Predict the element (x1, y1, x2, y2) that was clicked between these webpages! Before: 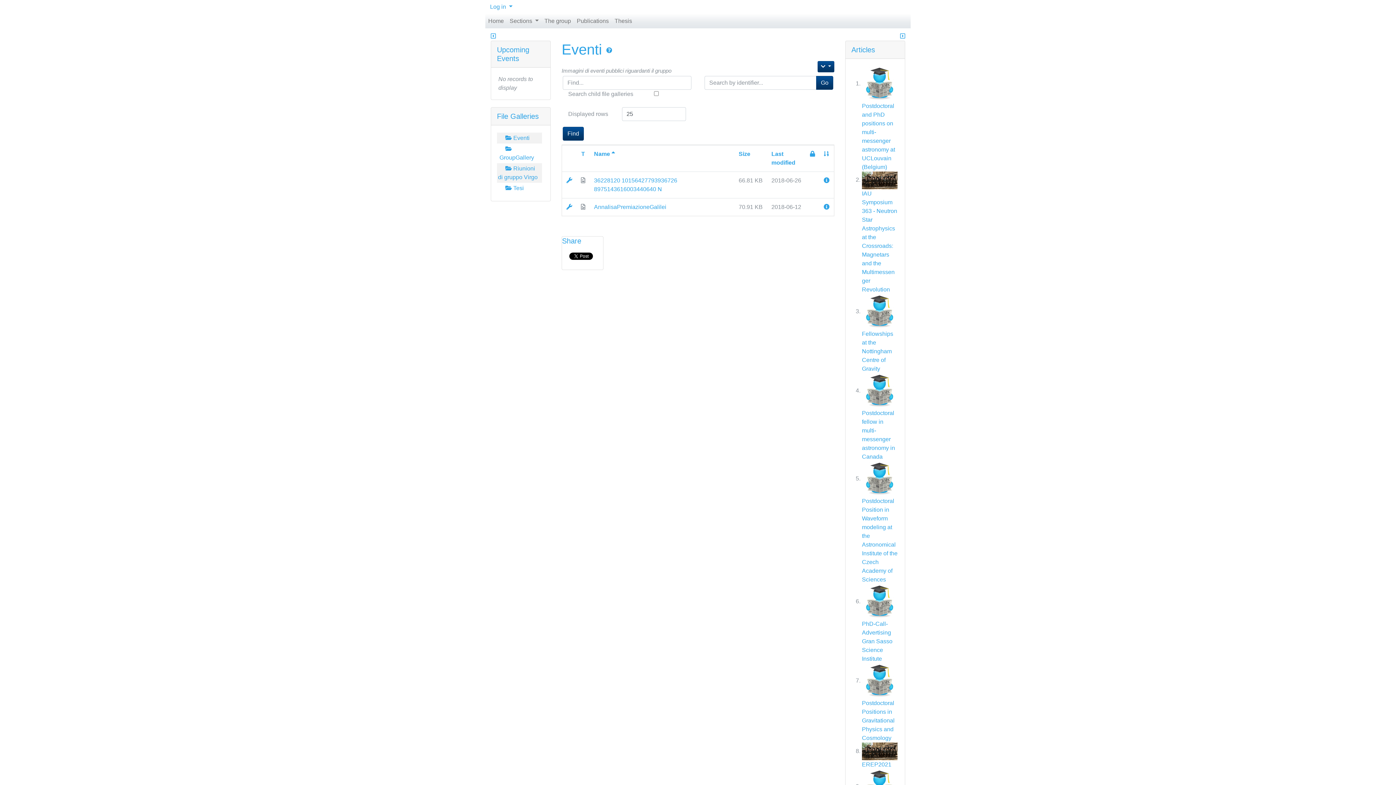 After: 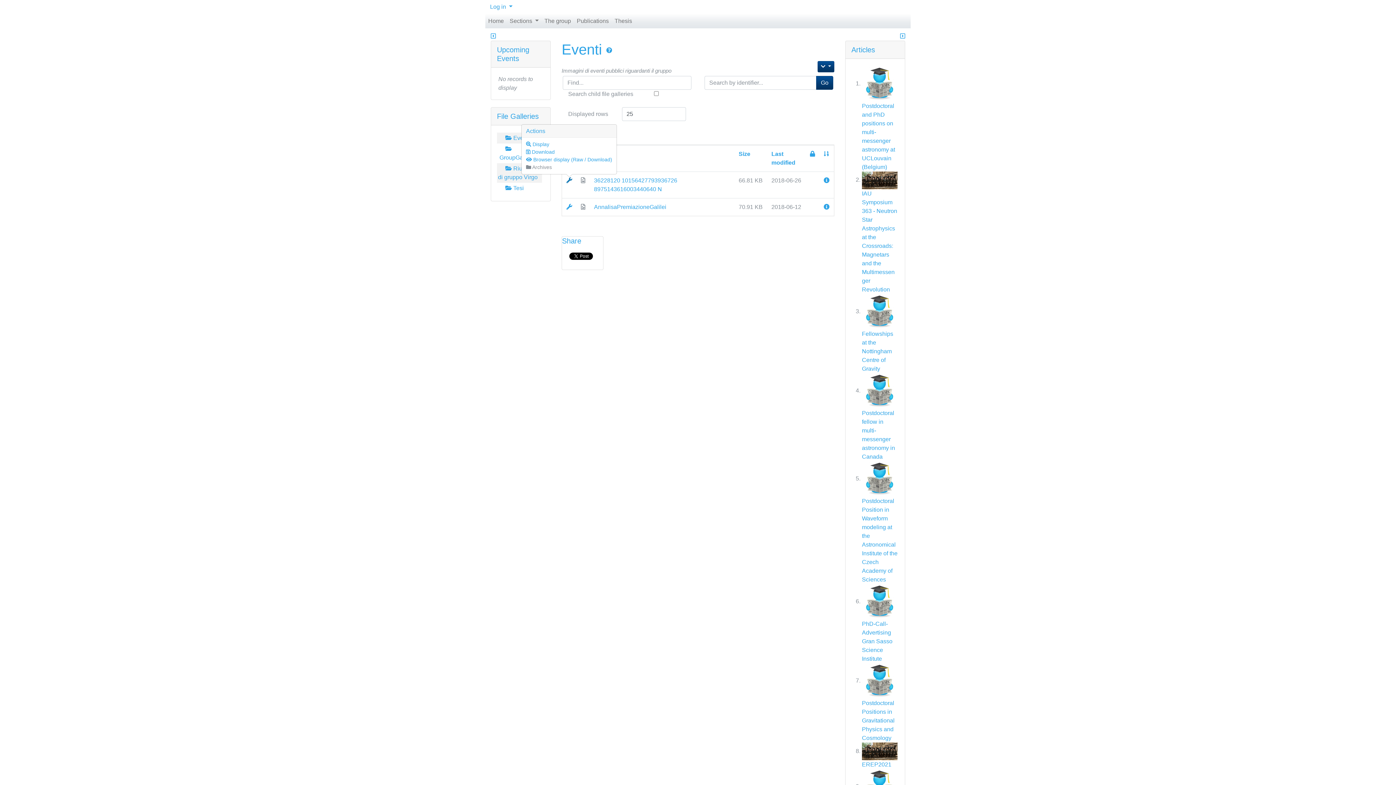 Action: bbox: (566, 177, 572, 183)